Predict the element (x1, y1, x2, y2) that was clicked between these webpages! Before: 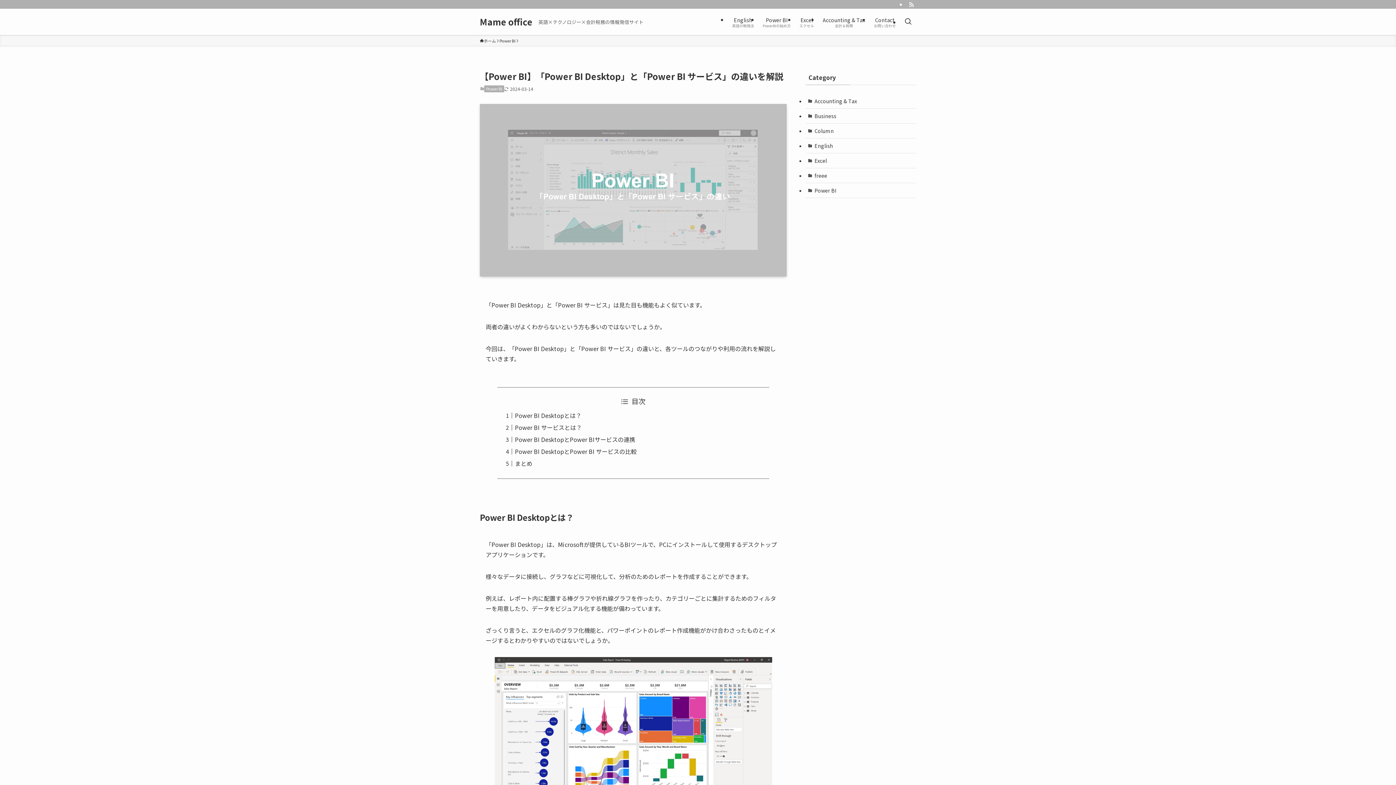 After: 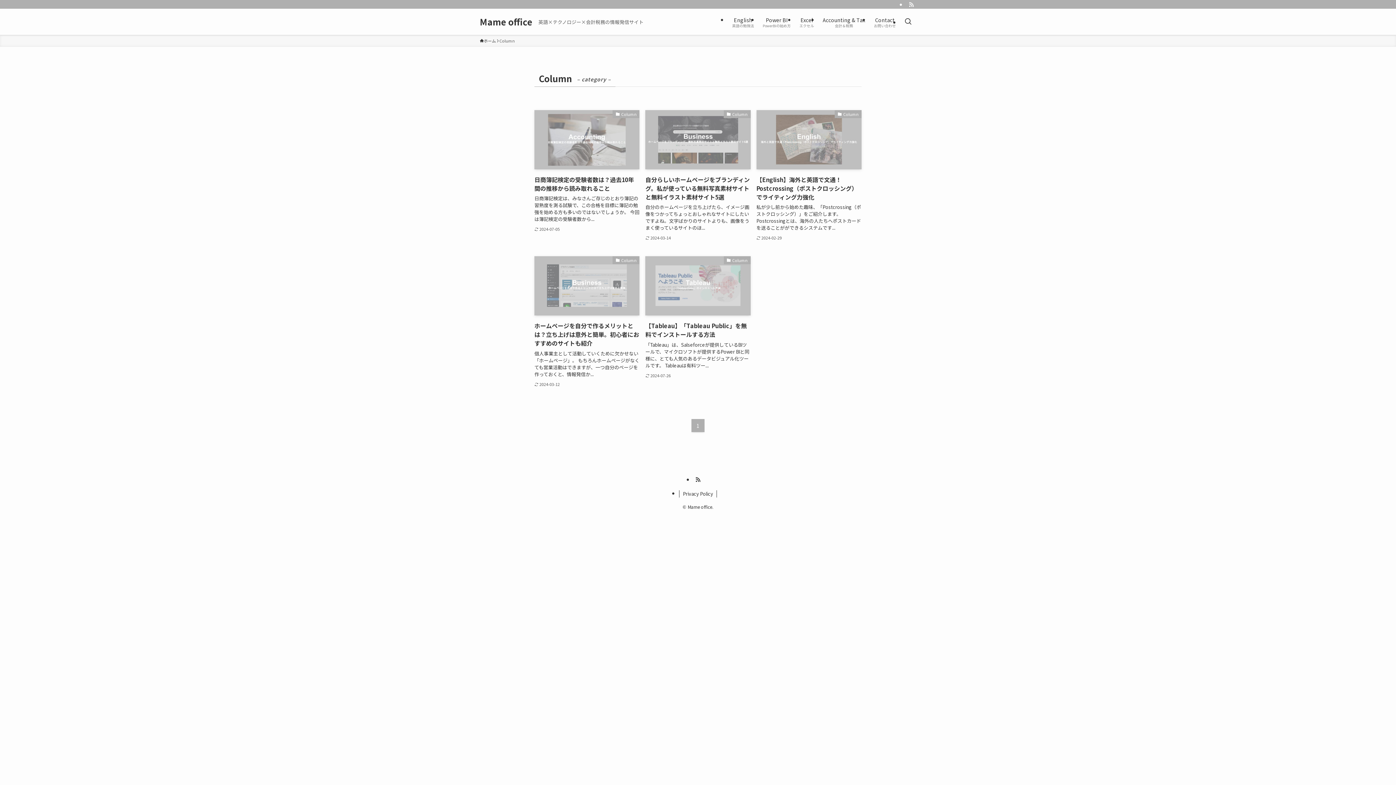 Action: label: Column bbox: (805, 123, 916, 138)